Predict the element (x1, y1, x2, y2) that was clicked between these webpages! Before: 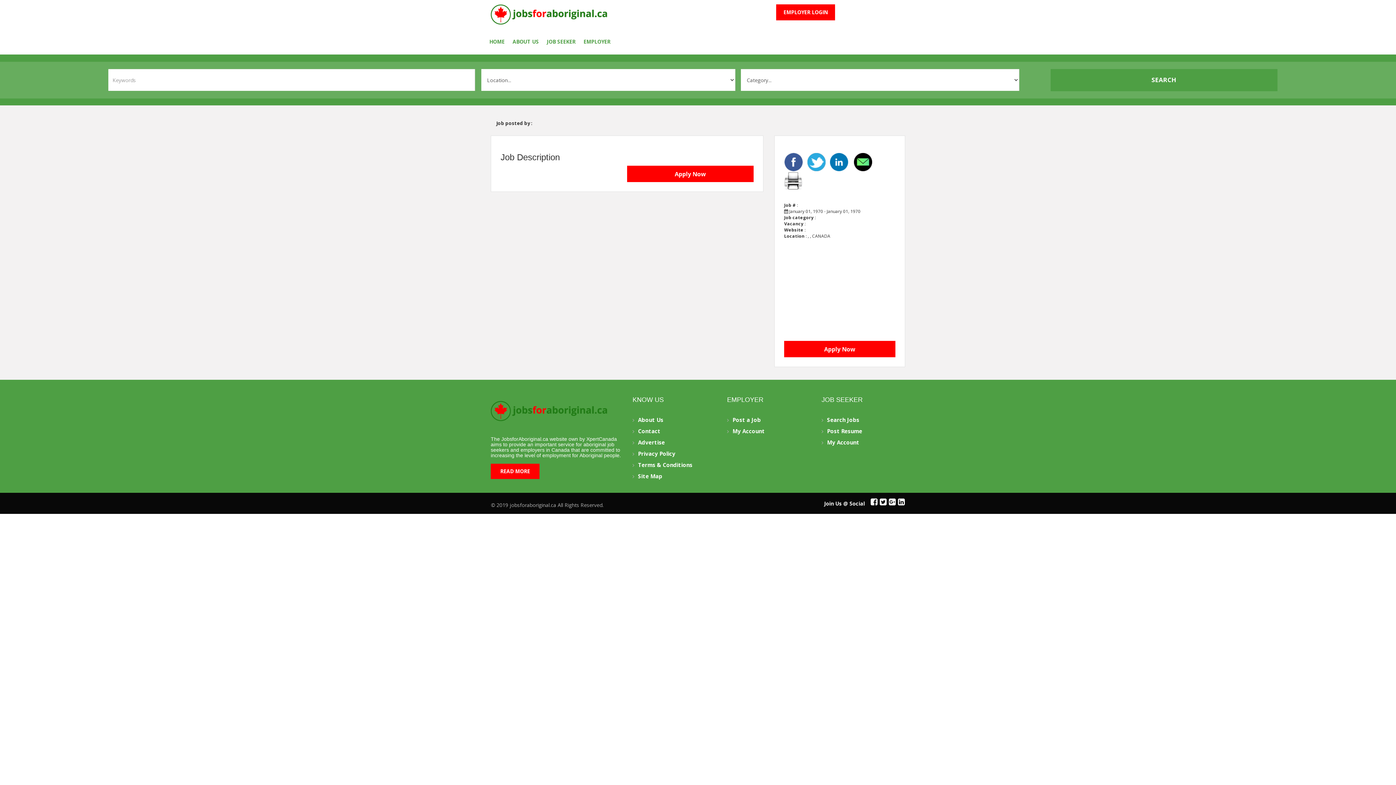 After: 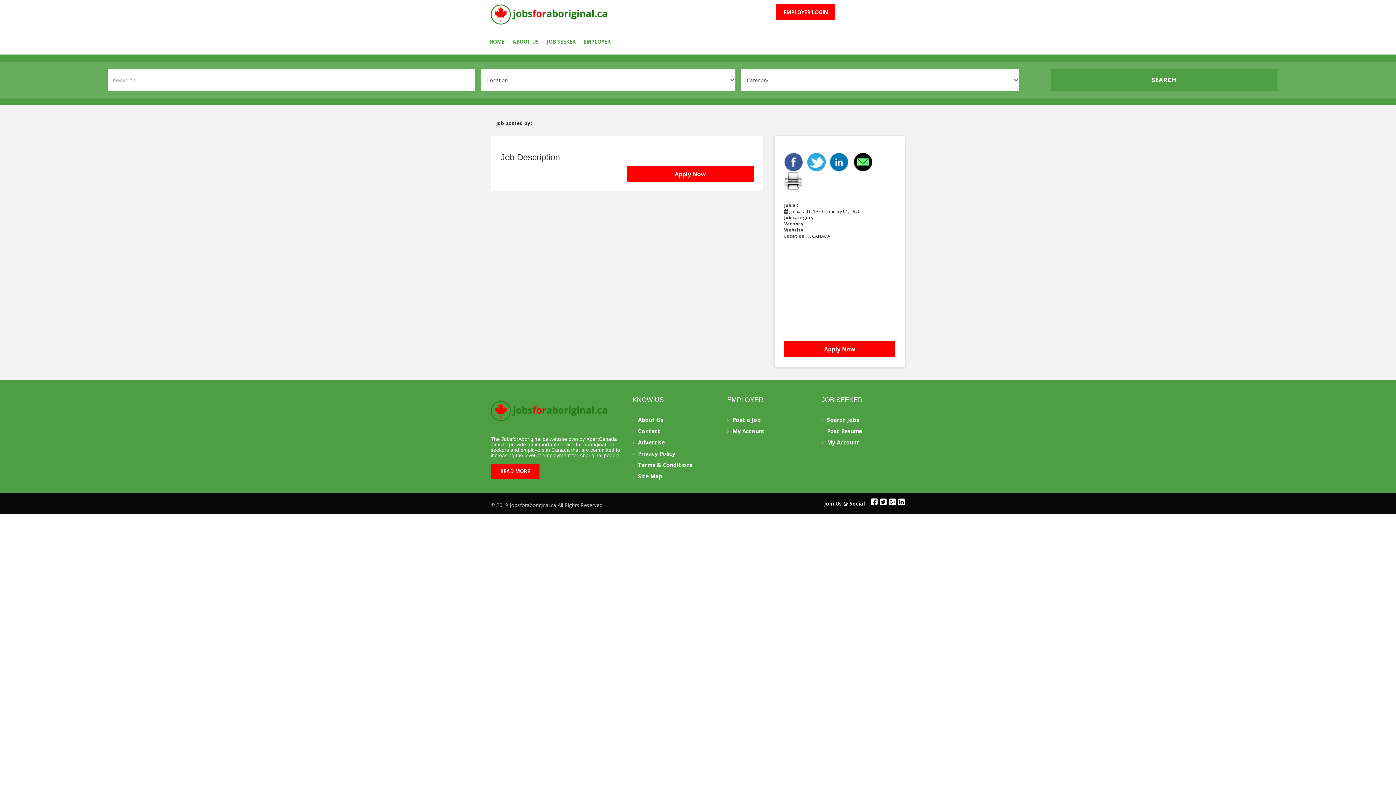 Action: label:   bbox: (854, 158, 873, 165)